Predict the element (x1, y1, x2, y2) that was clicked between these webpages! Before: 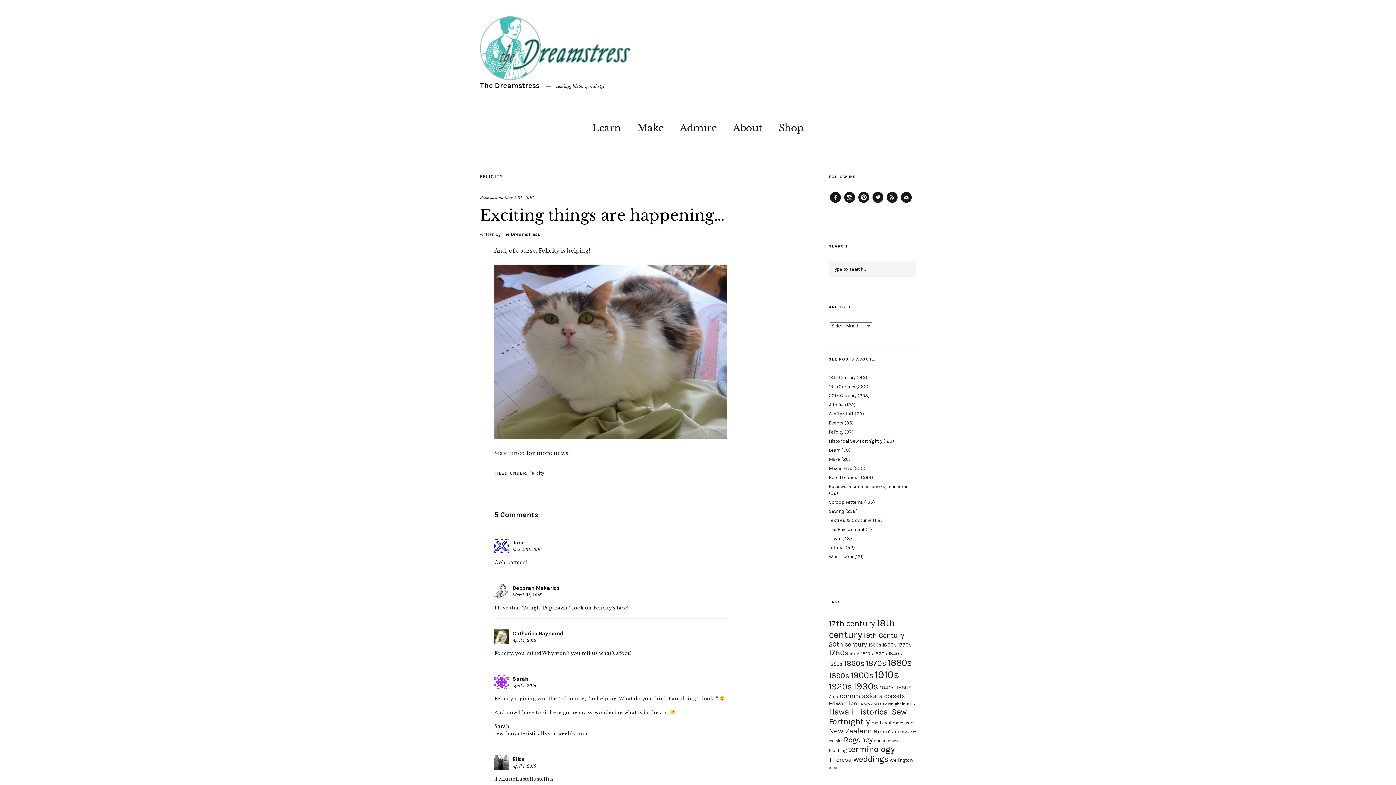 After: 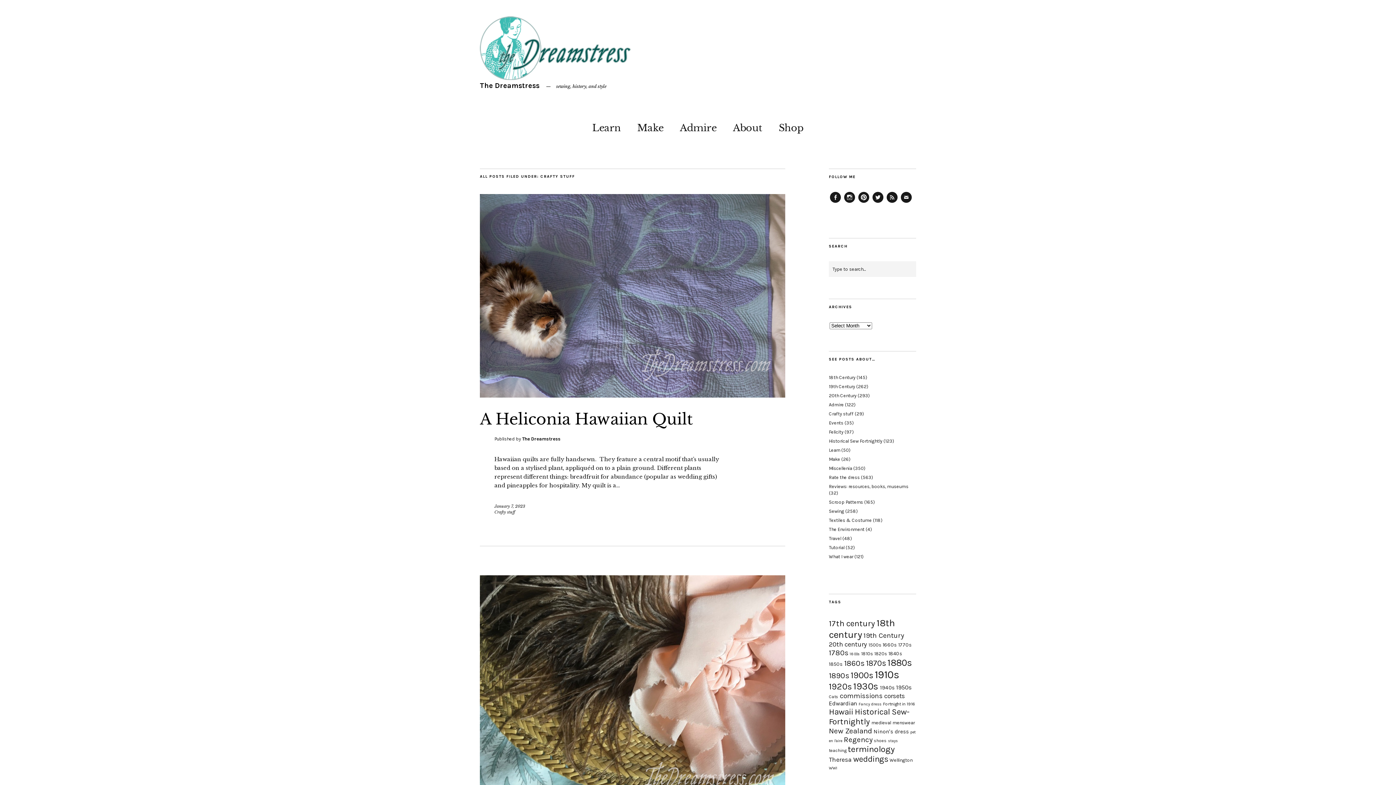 Action: bbox: (829, 411, 853, 416) label: Crafty stuff